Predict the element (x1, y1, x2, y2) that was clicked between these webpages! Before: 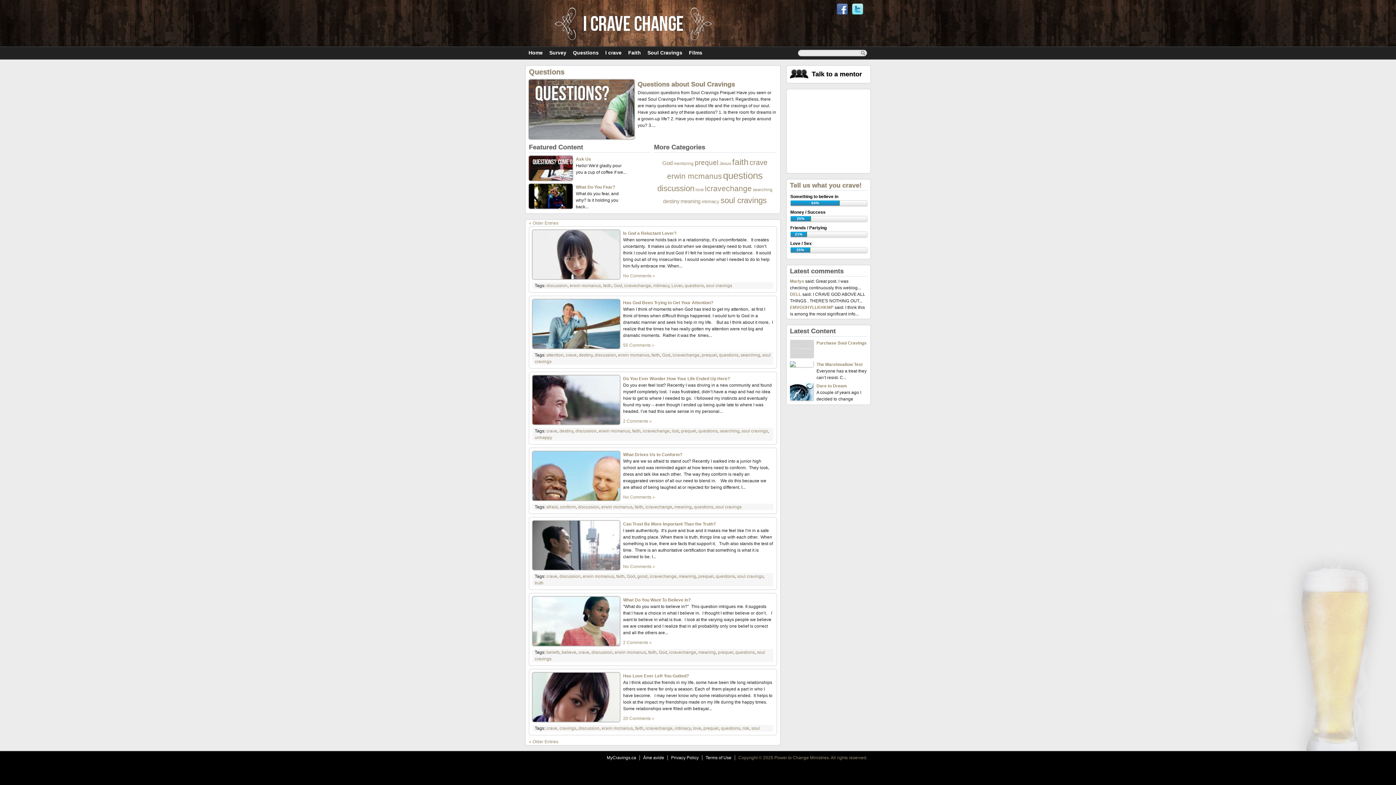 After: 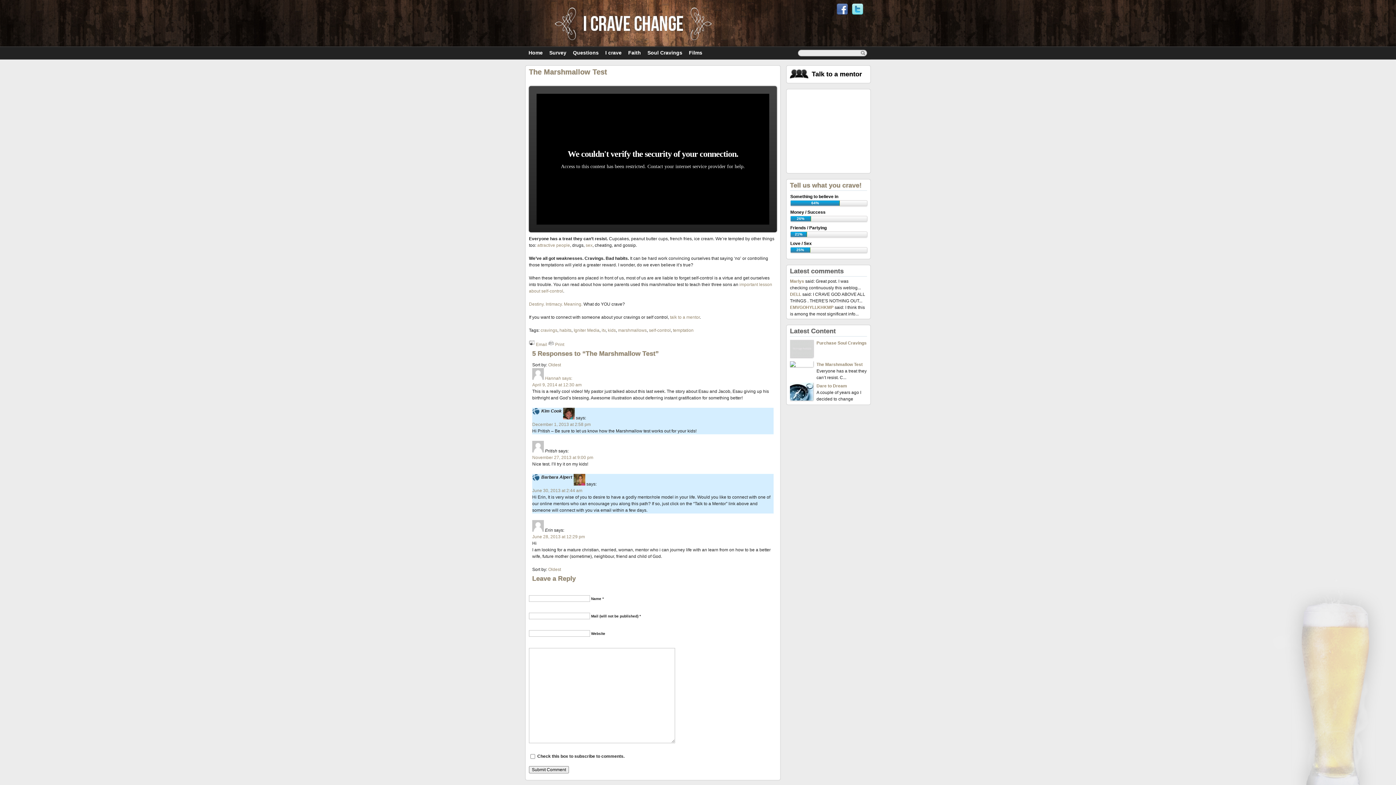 Action: bbox: (816, 362, 862, 367) label: The Marshmallow Test